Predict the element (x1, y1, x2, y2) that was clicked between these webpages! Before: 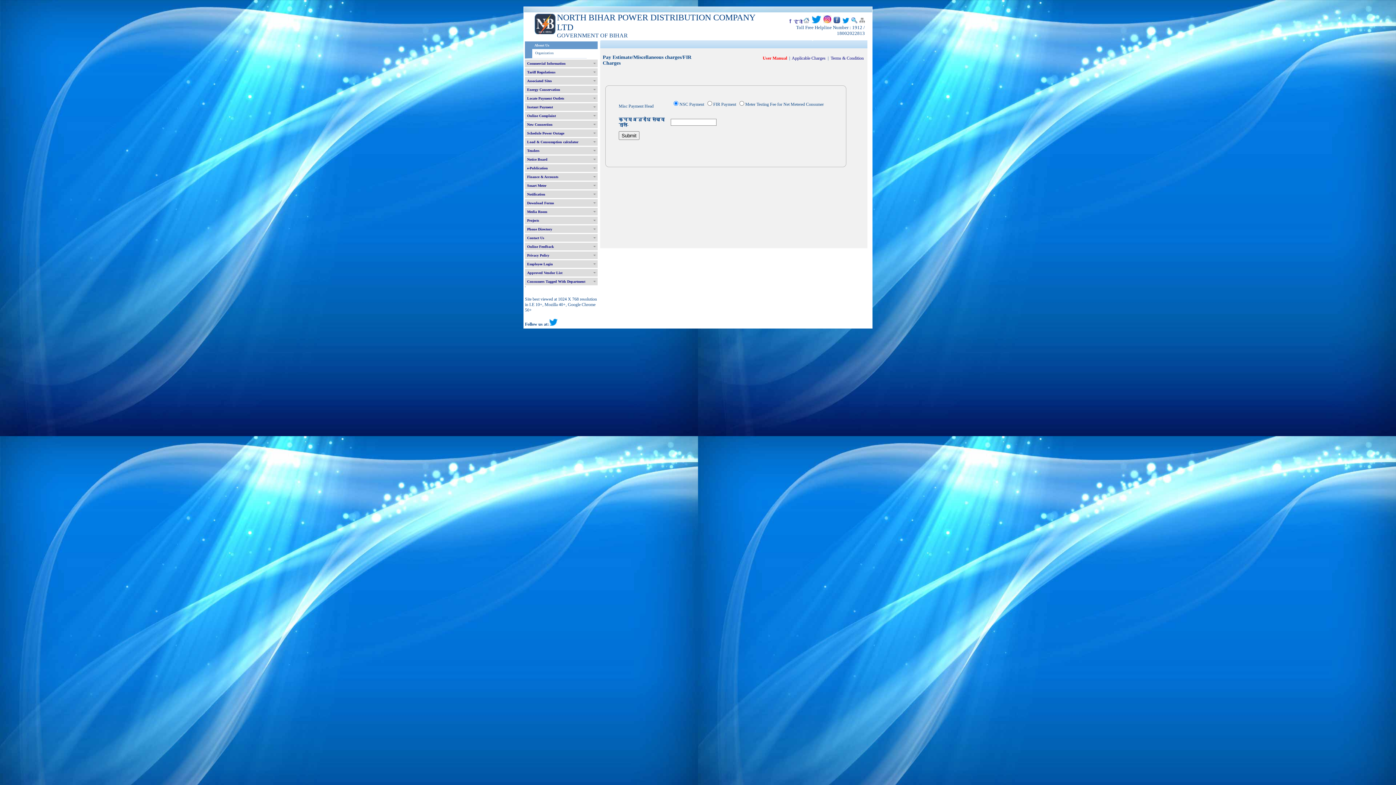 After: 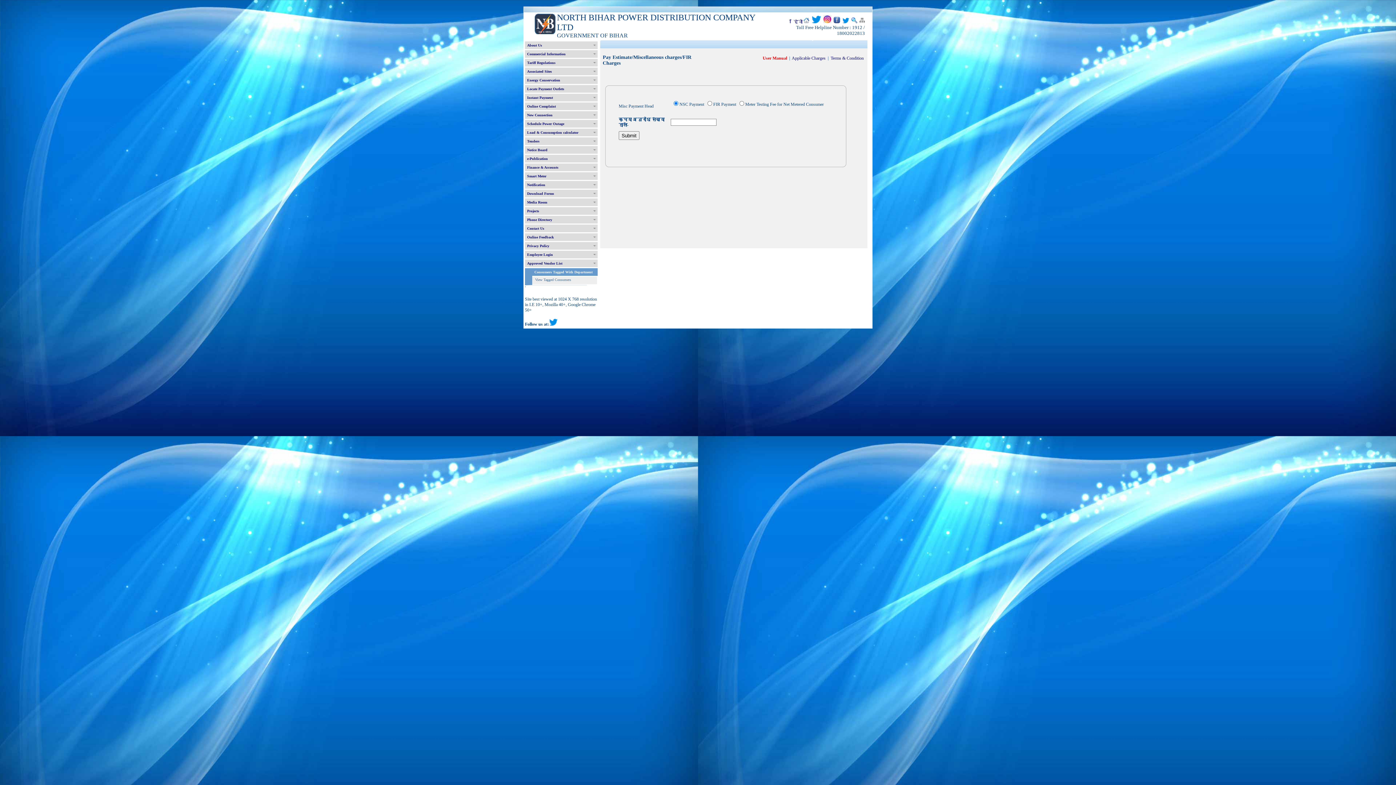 Action: label: Consumers Tagged With Department bbox: (525, 277, 597, 285)